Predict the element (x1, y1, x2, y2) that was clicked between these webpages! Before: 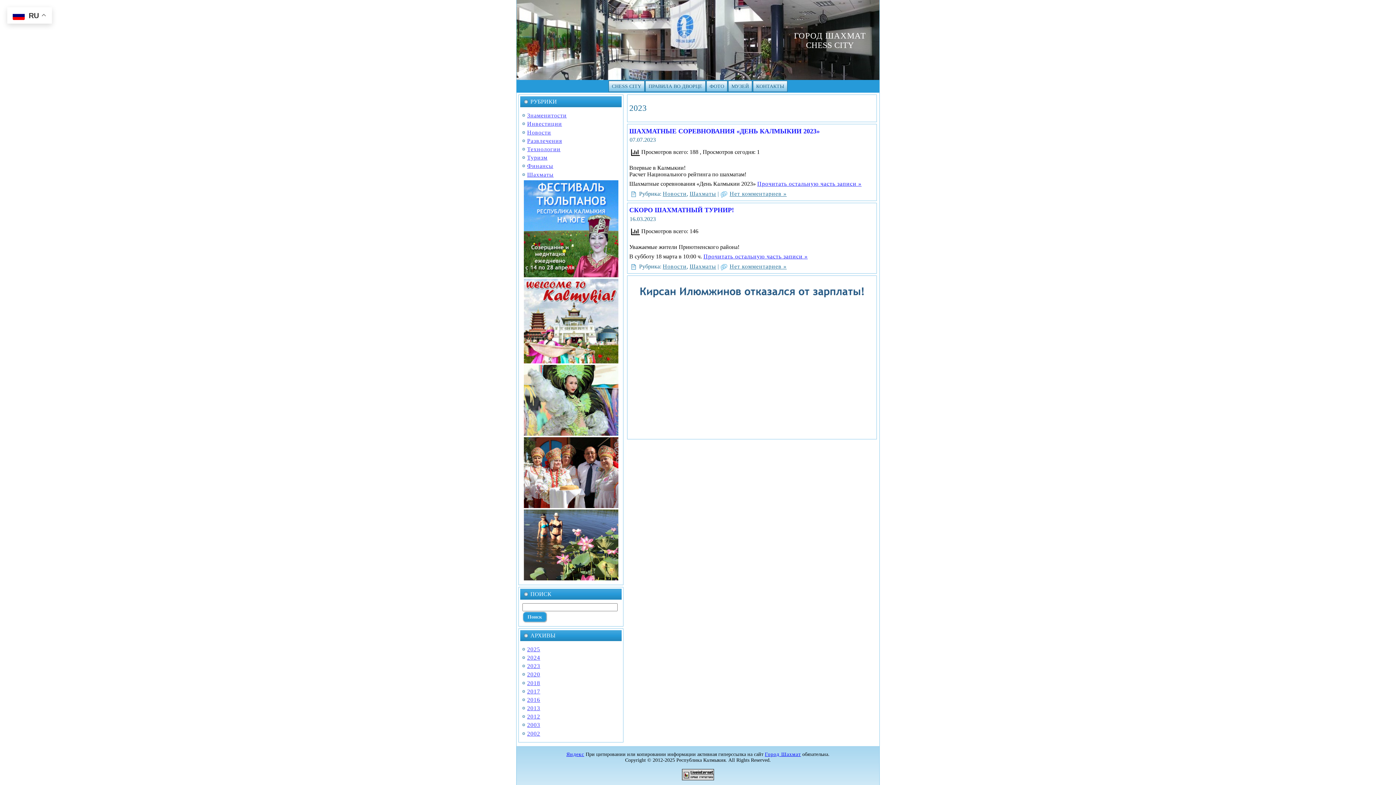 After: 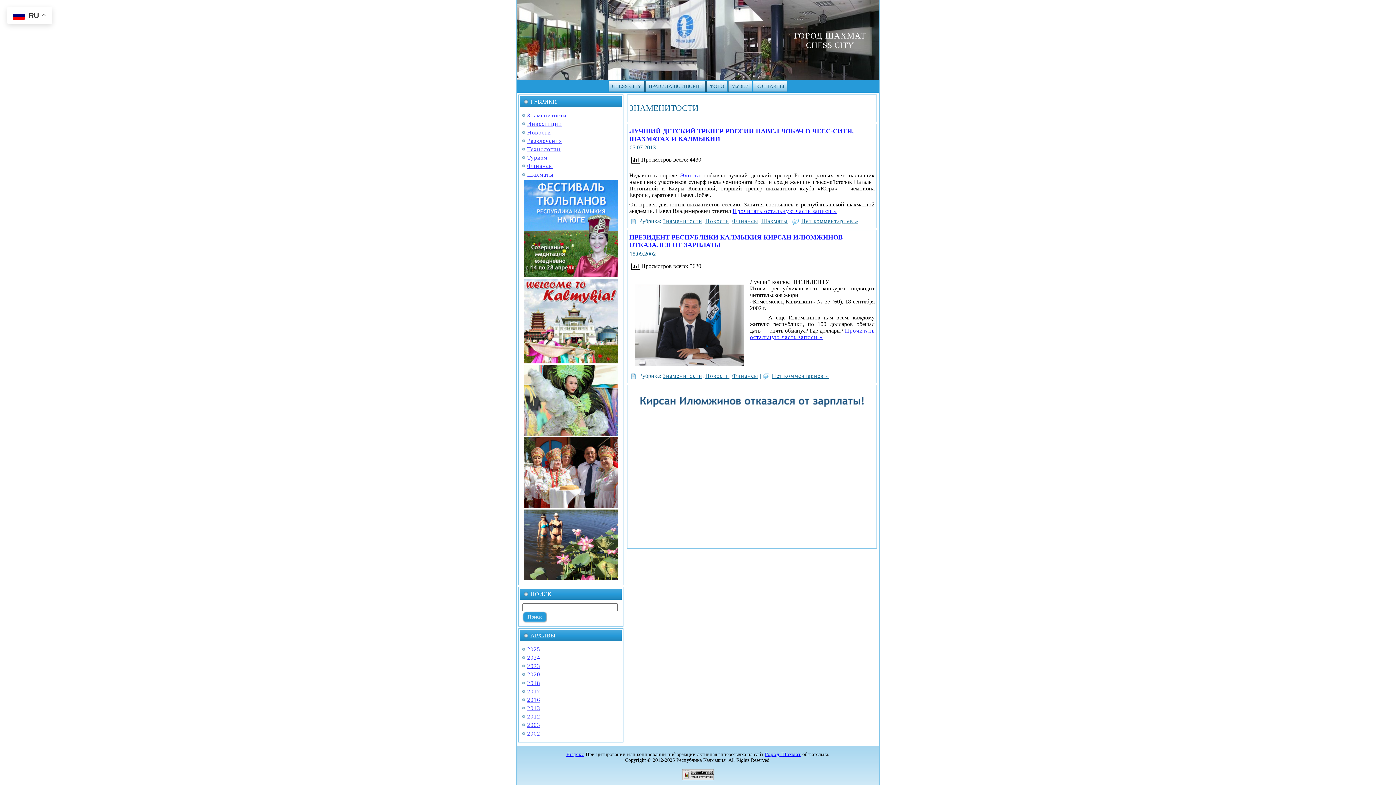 Action: bbox: (527, 112, 566, 118) label: Знаменитости